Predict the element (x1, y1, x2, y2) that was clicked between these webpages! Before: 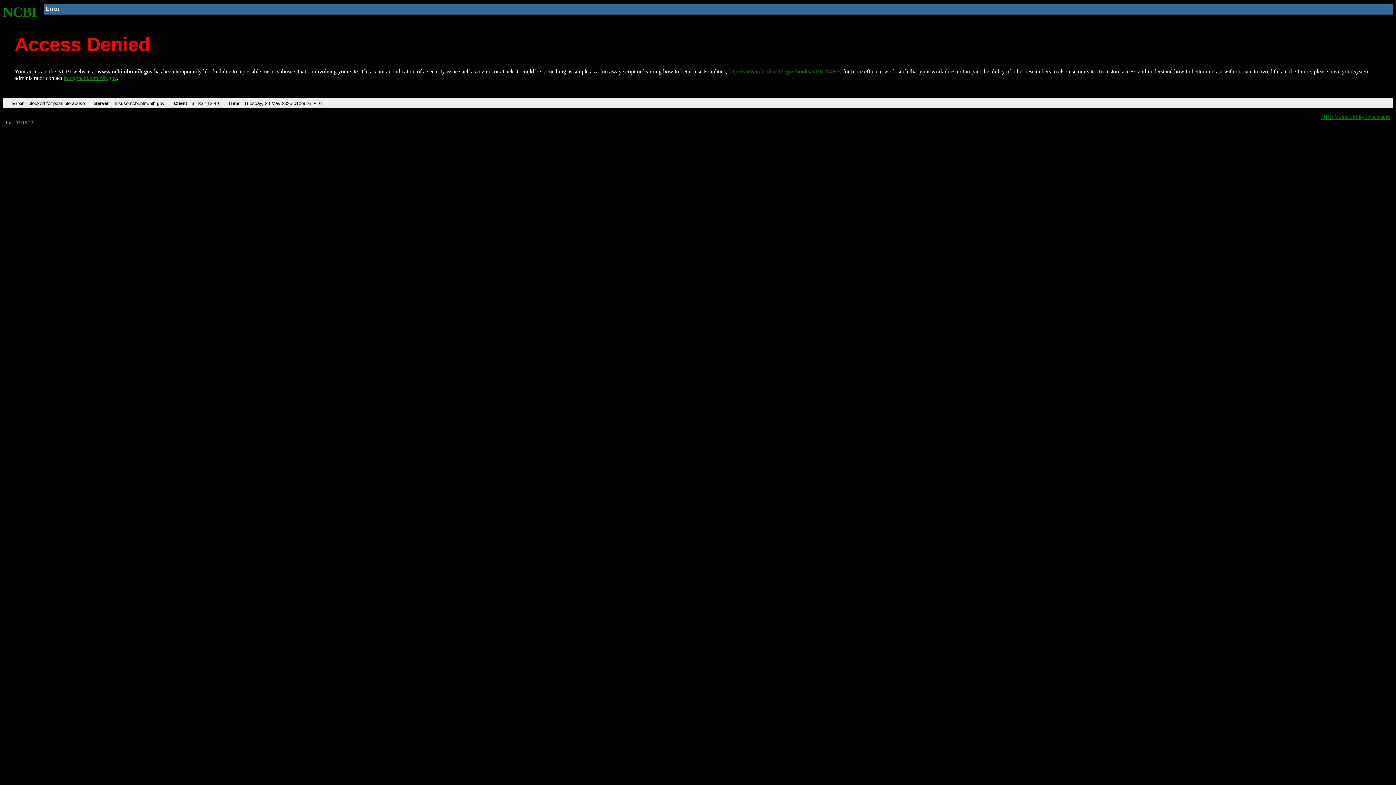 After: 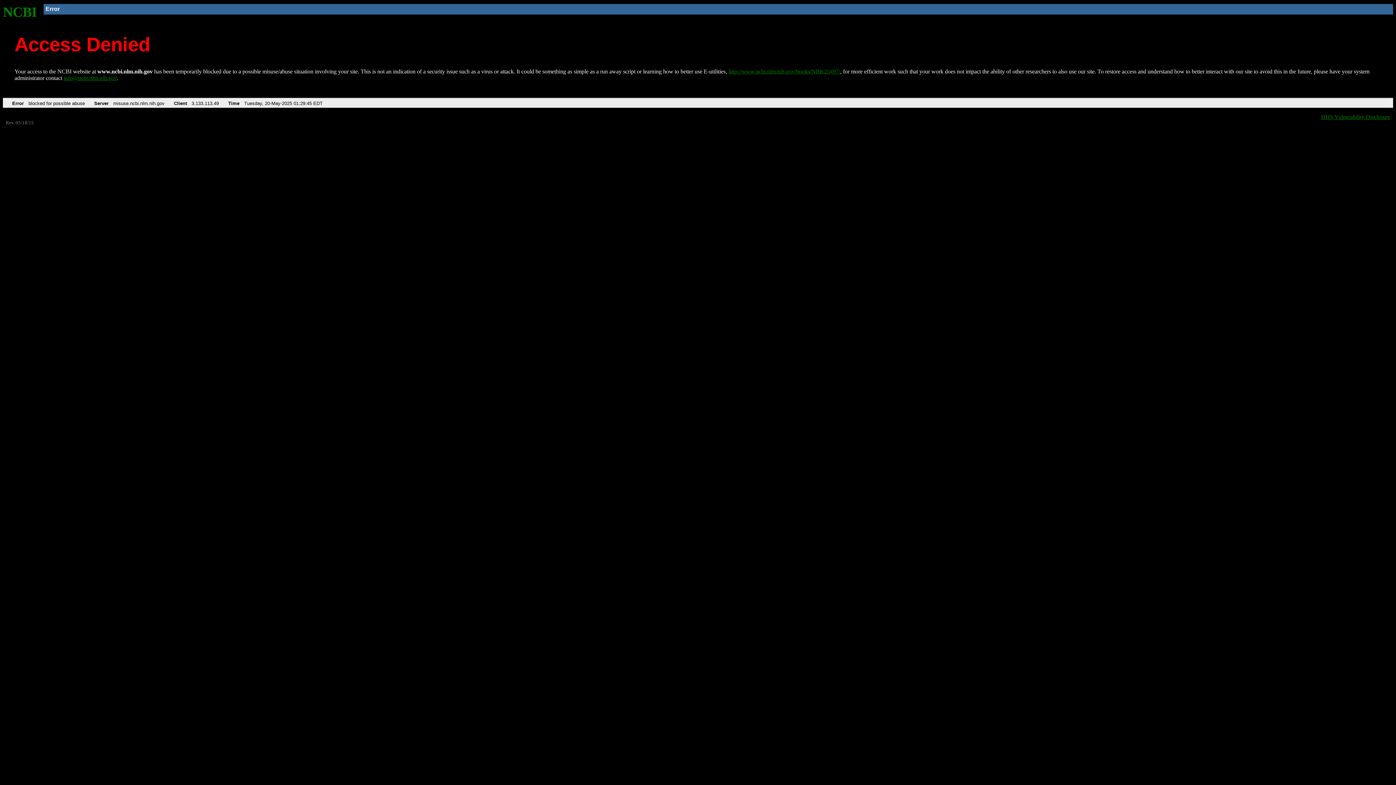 Action: label: NCBI bbox: (2, 4, 37, 19)